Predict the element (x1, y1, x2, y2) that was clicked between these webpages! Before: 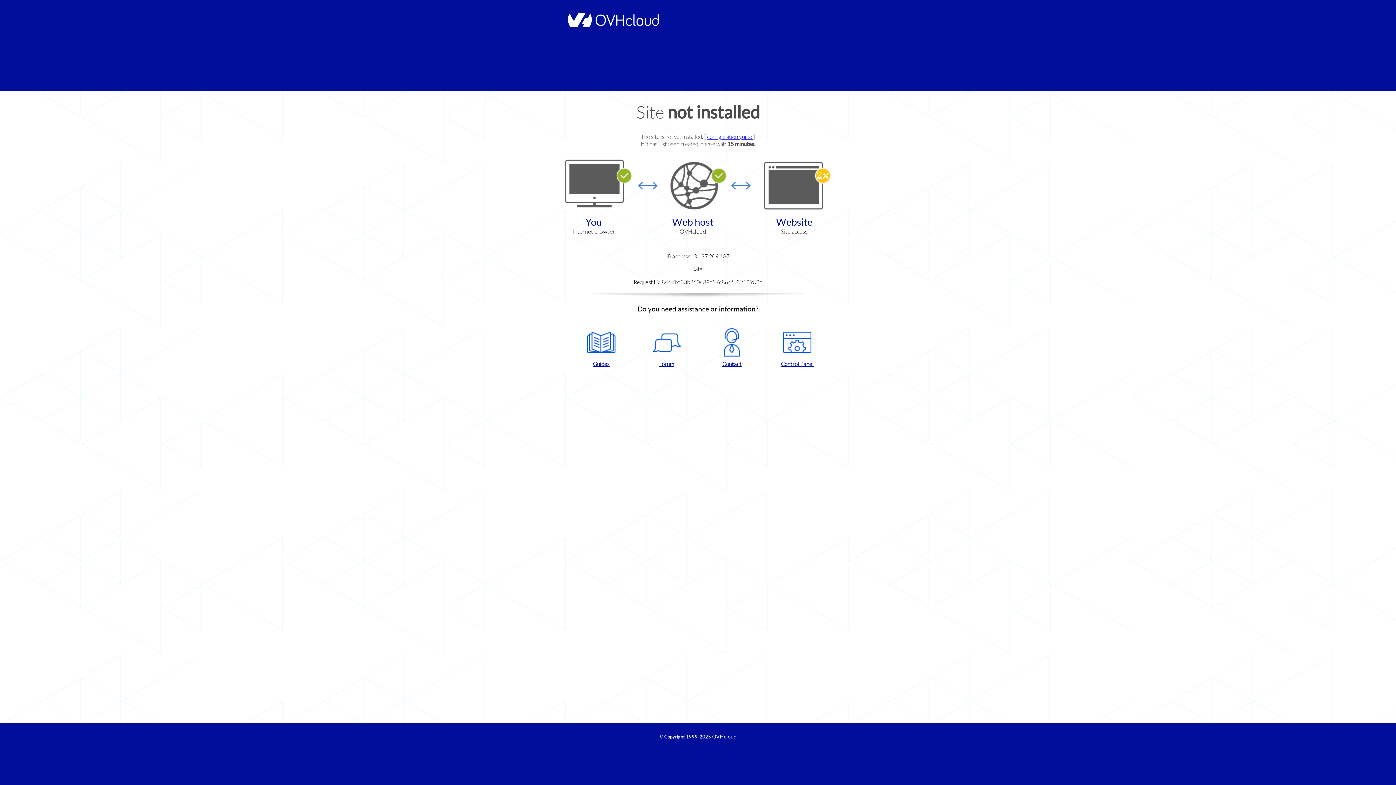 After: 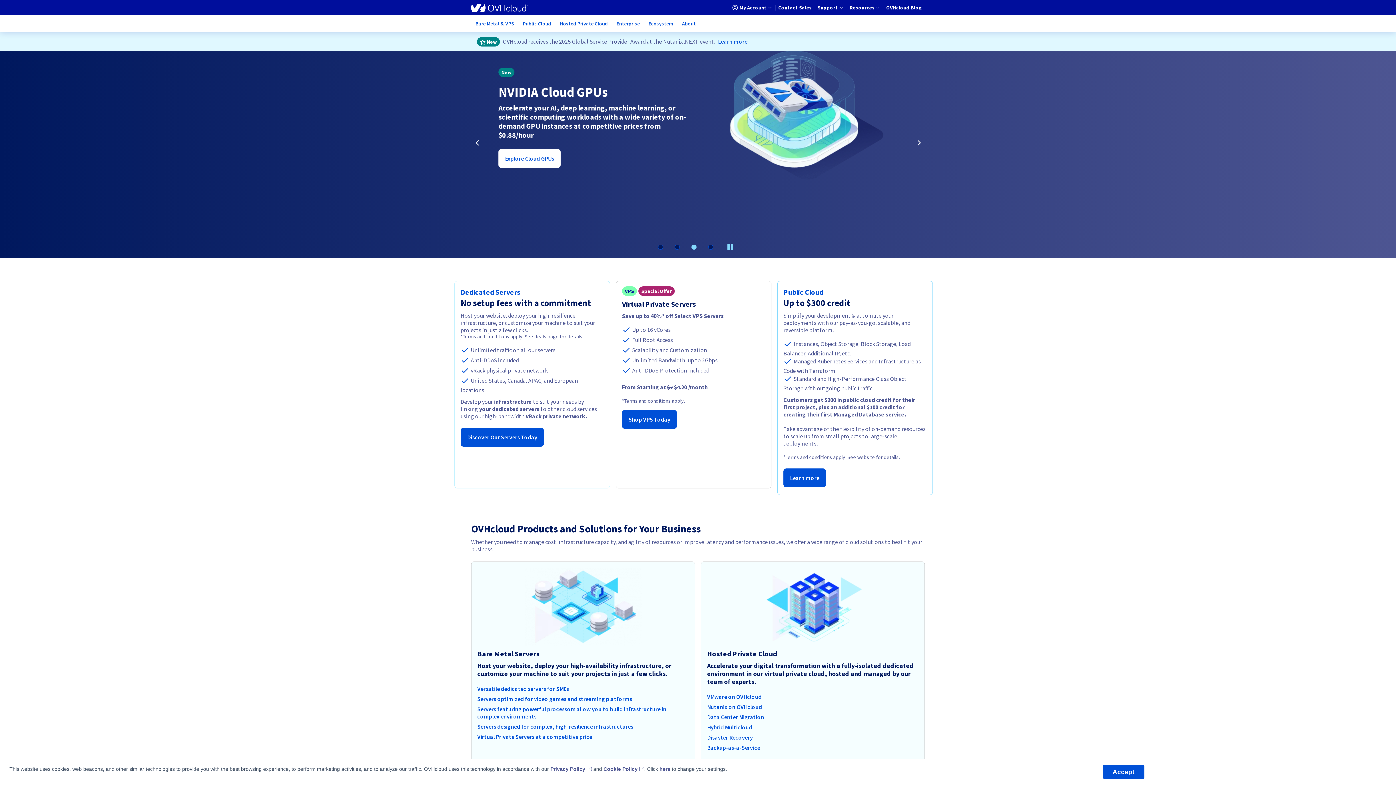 Action: bbox: (564, 22, 658, 28)